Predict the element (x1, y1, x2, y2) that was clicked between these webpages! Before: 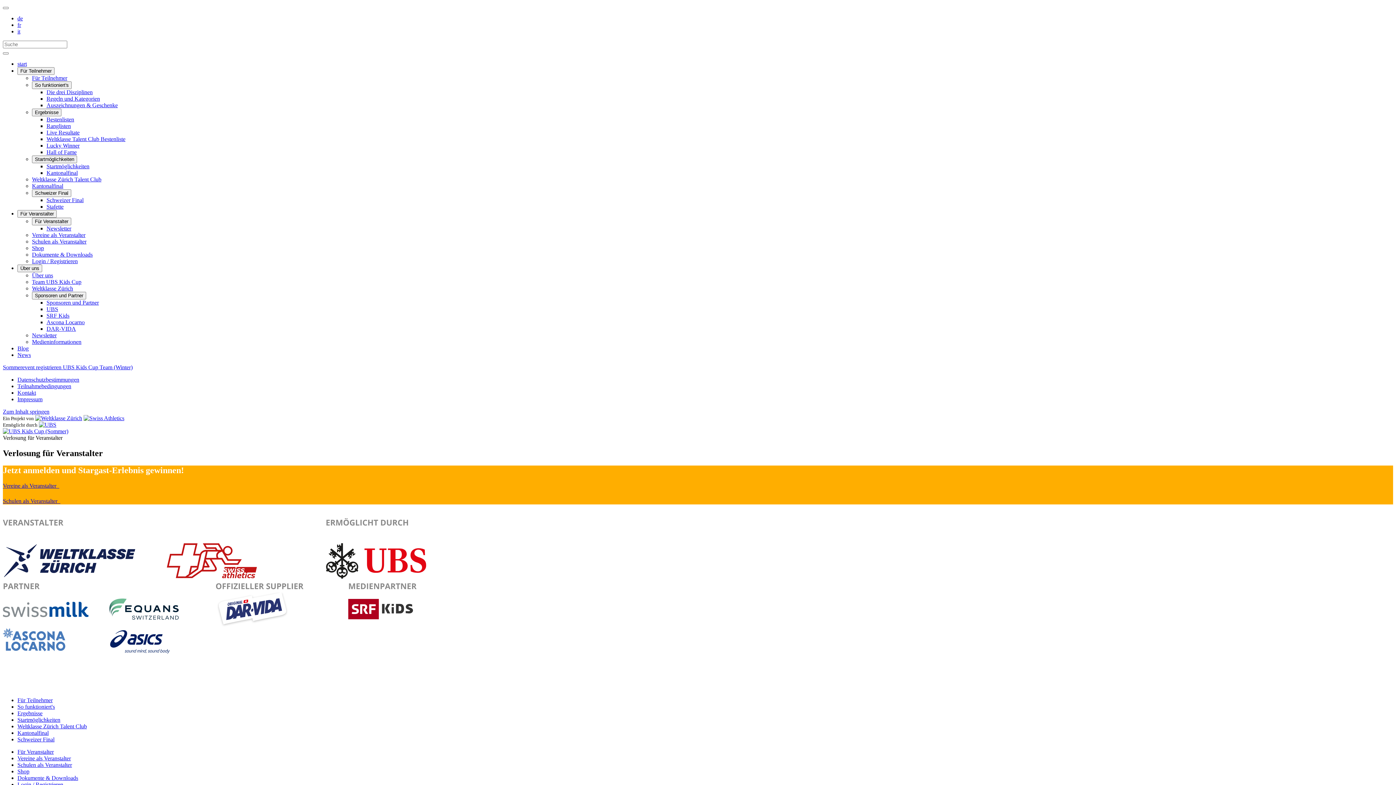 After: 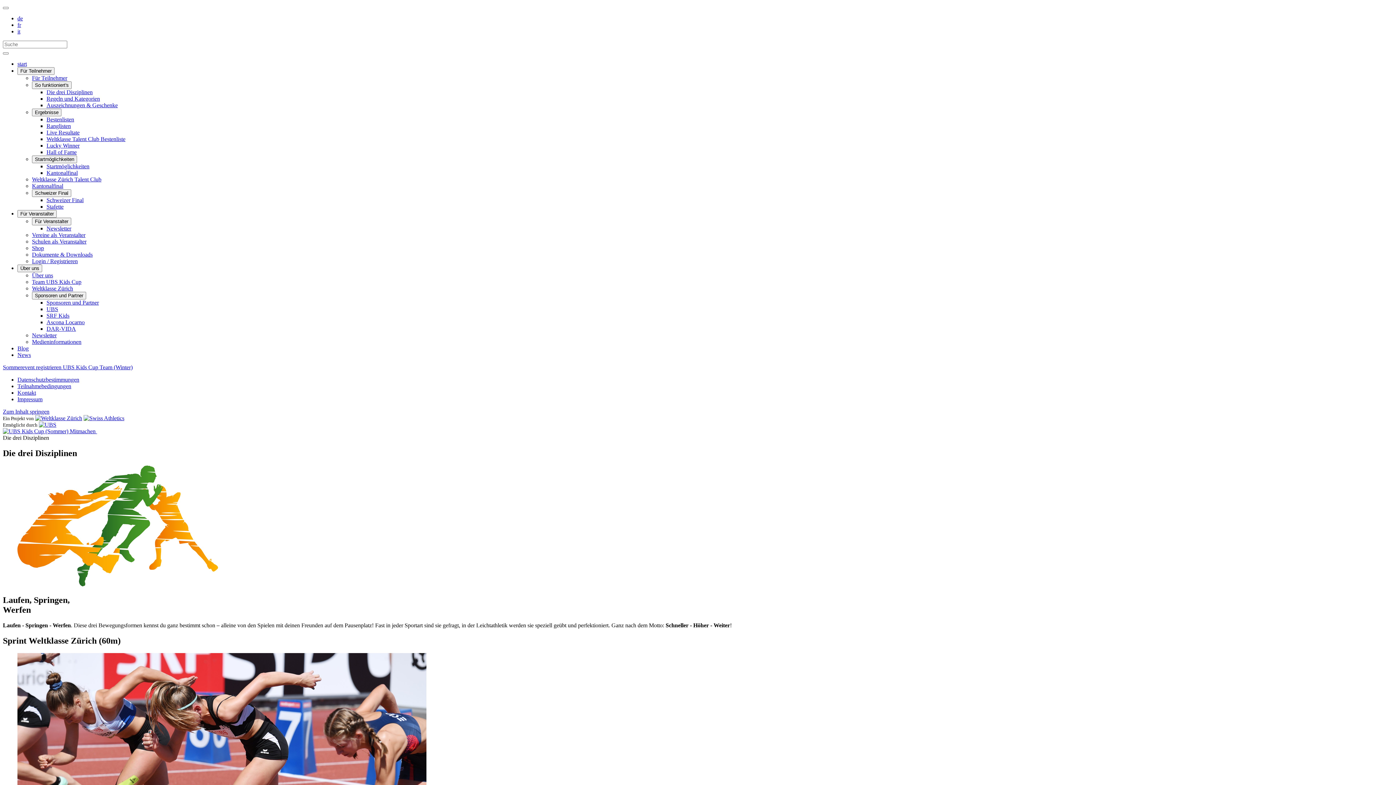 Action: label: So funktioniert's bbox: (17, 703, 54, 710)